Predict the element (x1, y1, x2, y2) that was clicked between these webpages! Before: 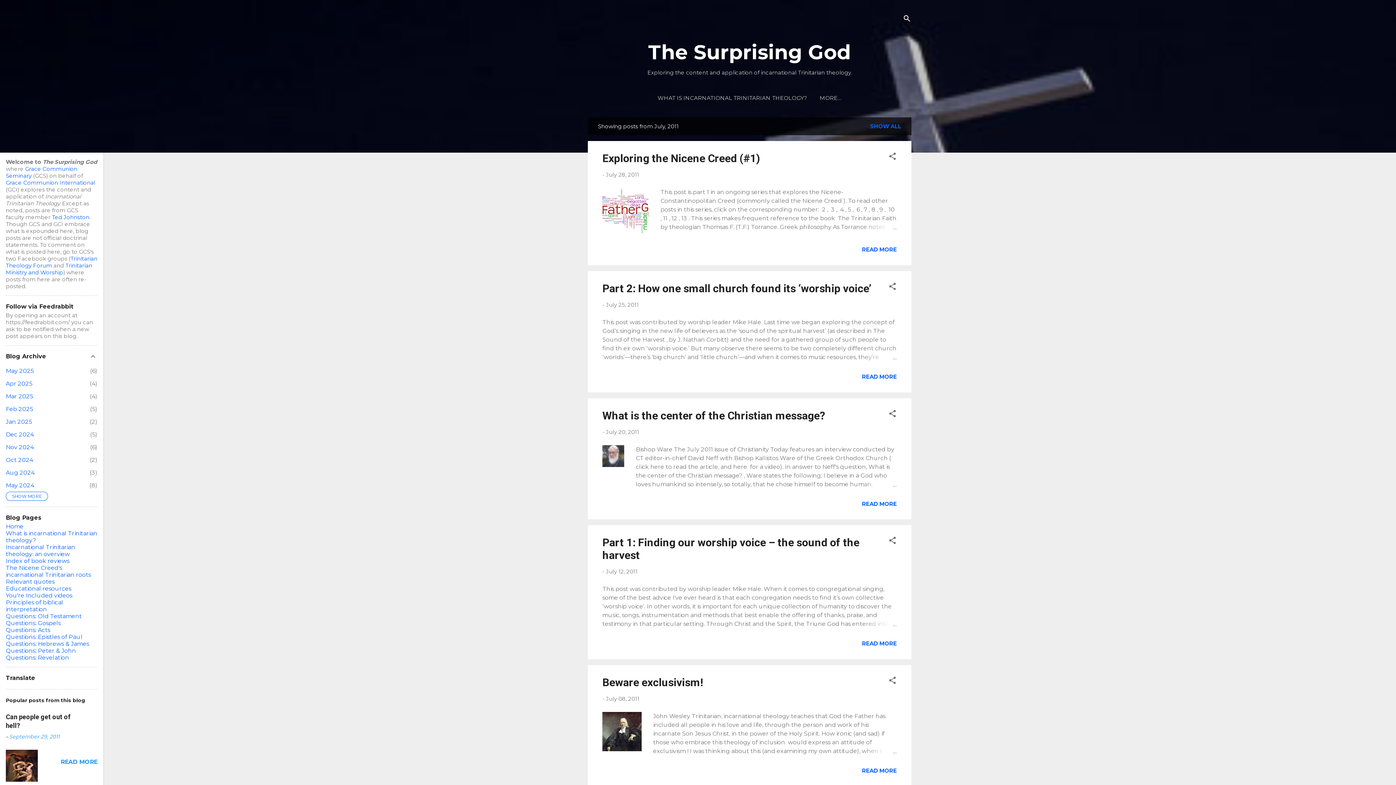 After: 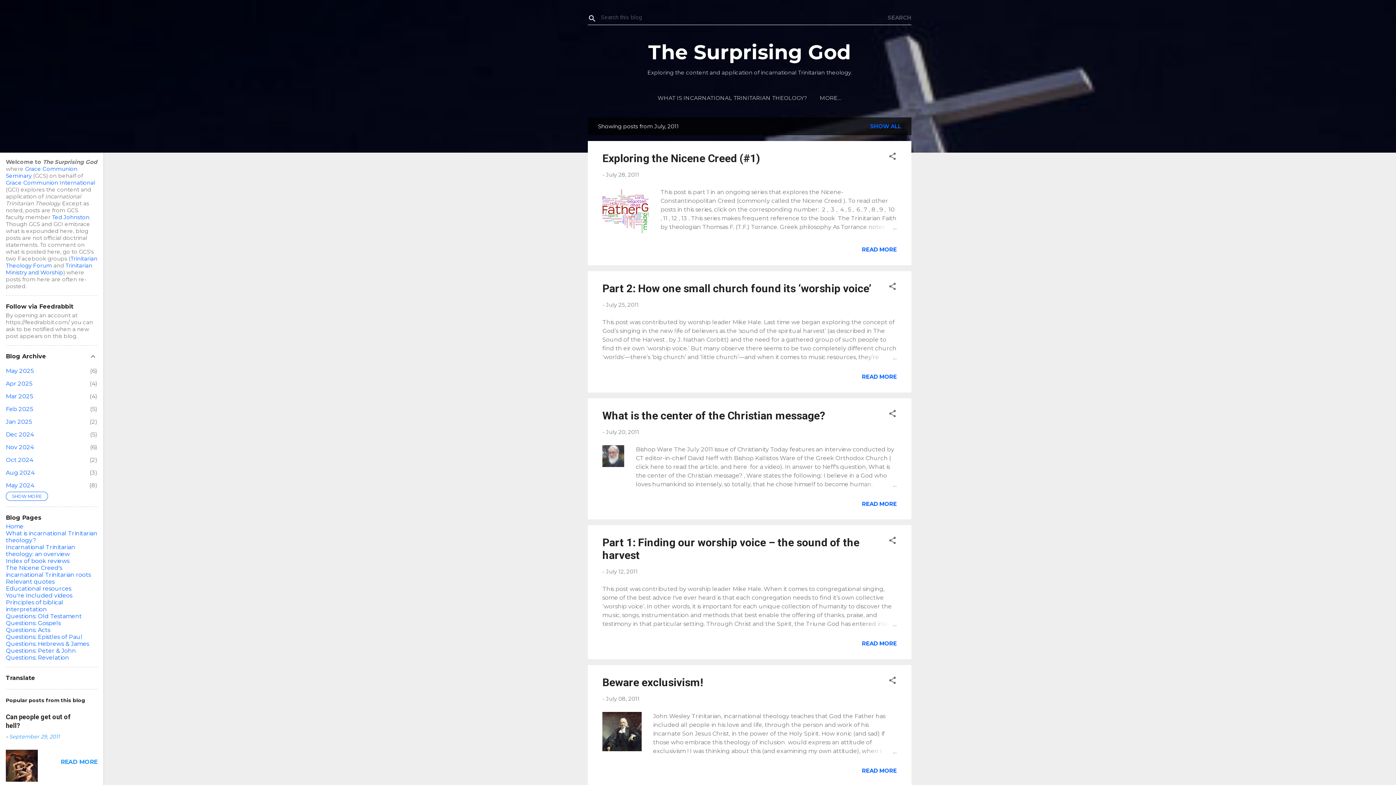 Action: label: Search bbox: (902, 8, 911, 30)